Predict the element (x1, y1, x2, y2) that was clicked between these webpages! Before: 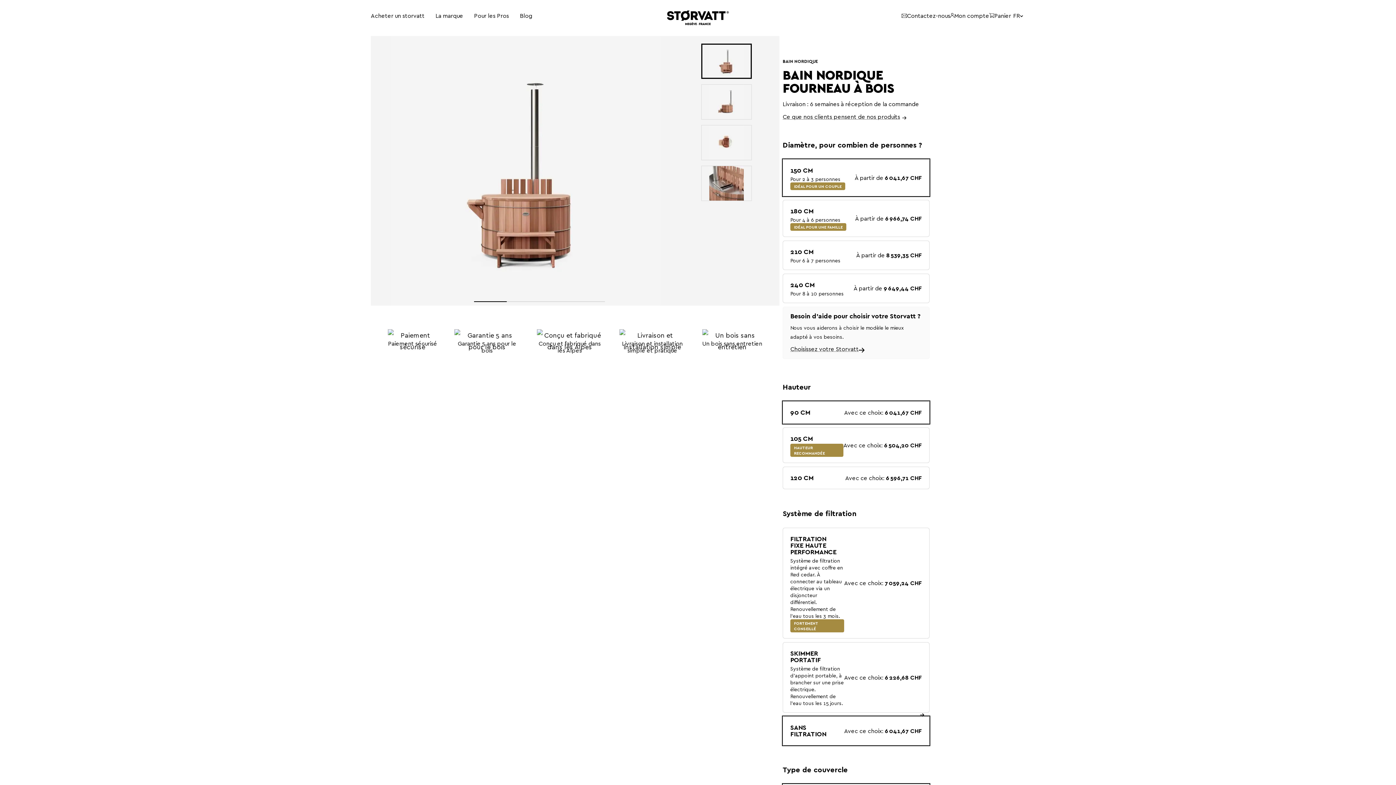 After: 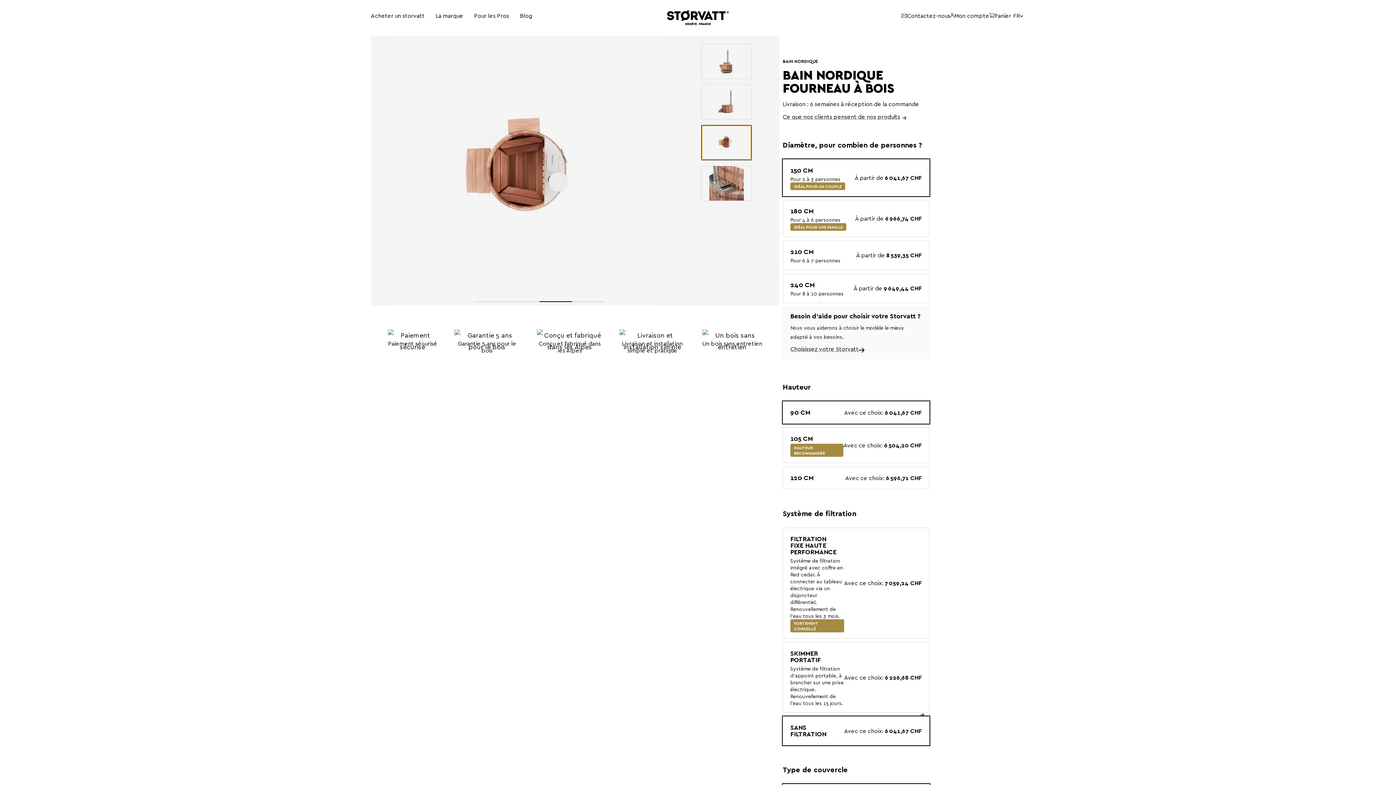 Action: bbox: (701, 125, 751, 160)